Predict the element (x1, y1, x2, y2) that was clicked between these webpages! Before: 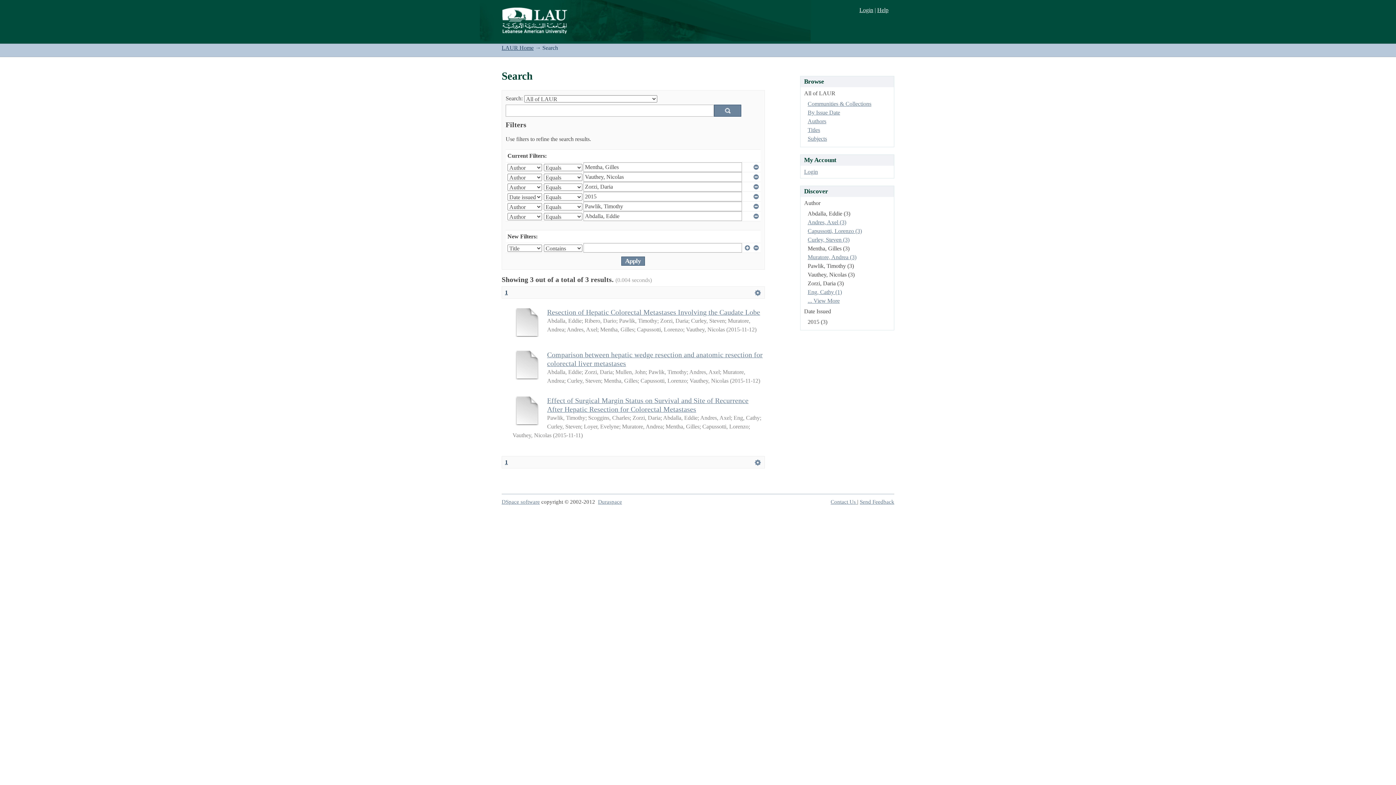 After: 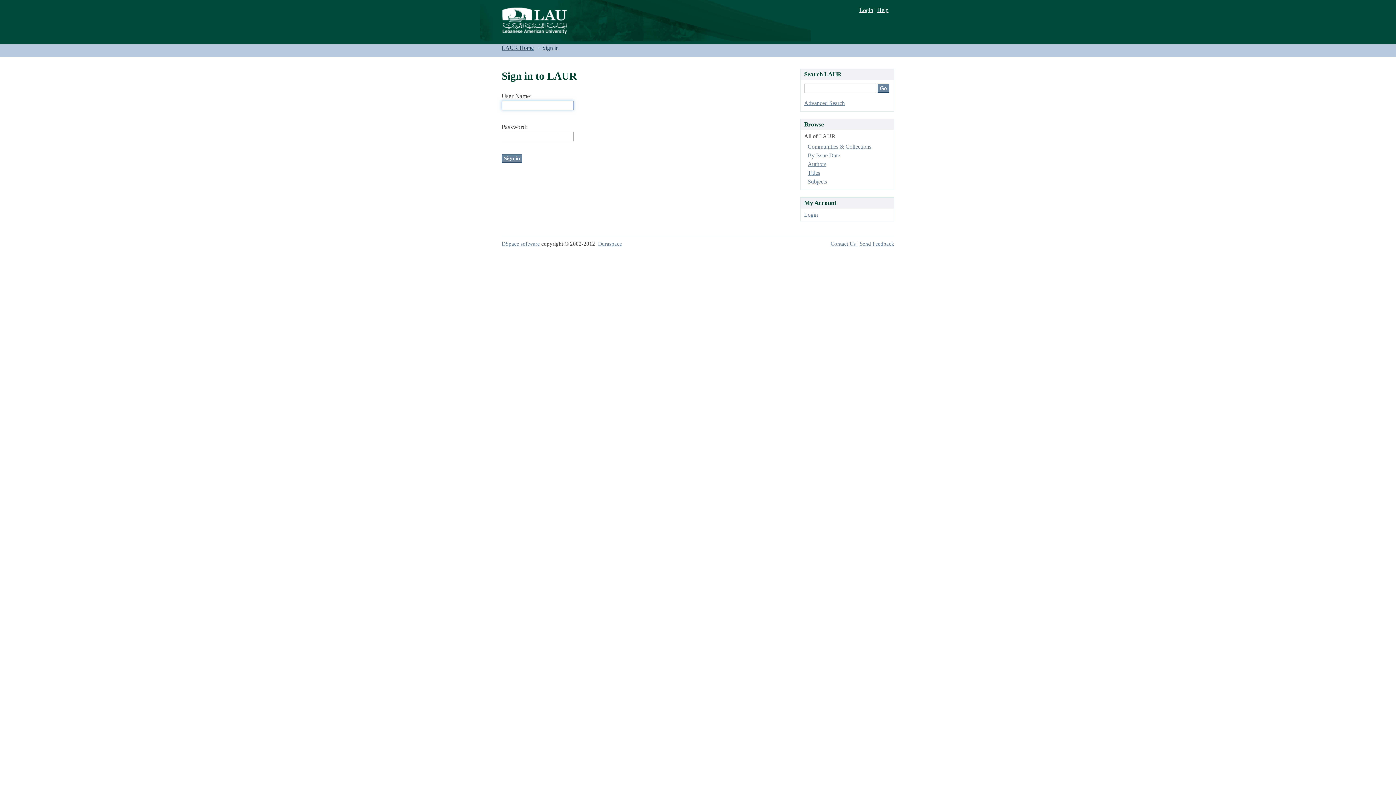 Action: label: Login bbox: (859, 6, 873, 13)